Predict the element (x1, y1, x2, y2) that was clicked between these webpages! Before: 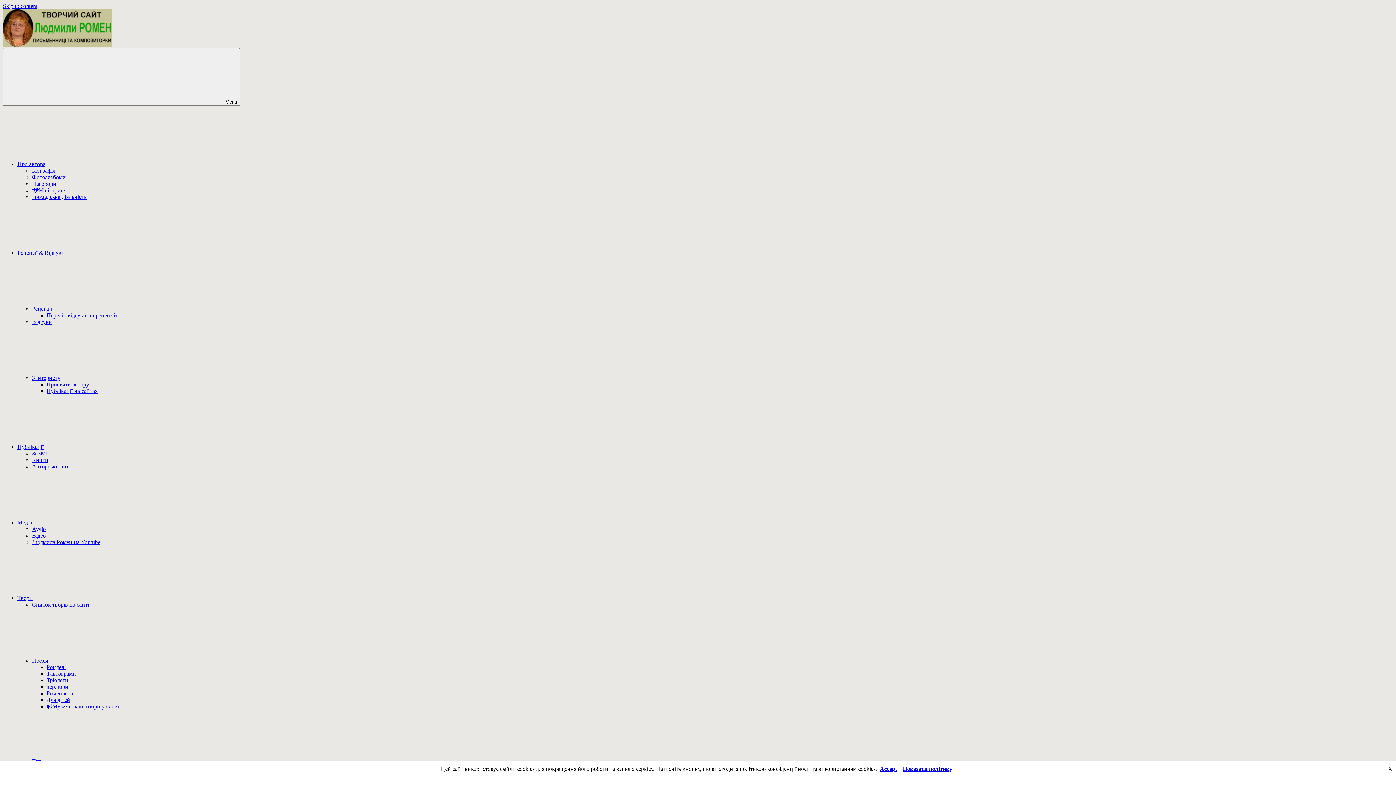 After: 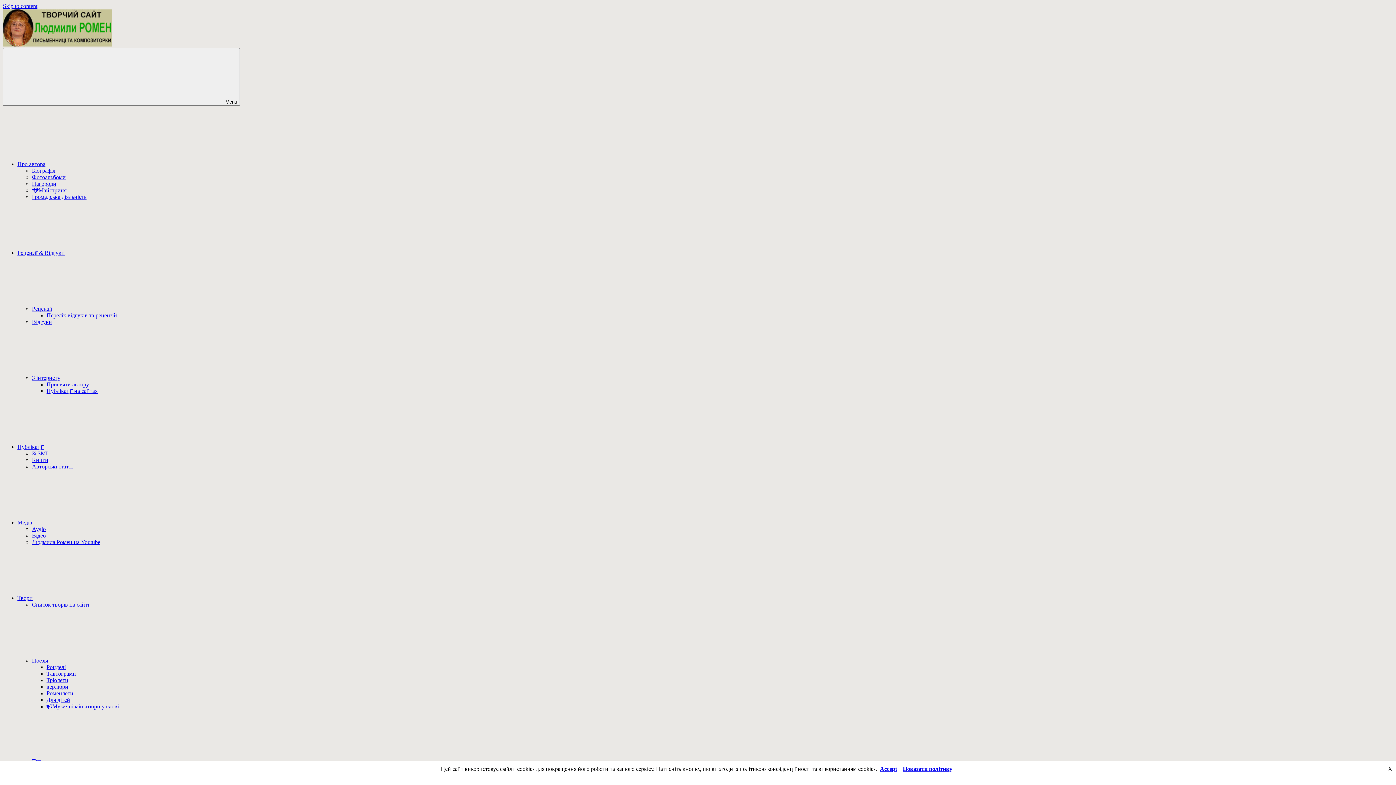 Action: bbox: (46, 312, 117, 318) label: Перелік відгуків та рецензій